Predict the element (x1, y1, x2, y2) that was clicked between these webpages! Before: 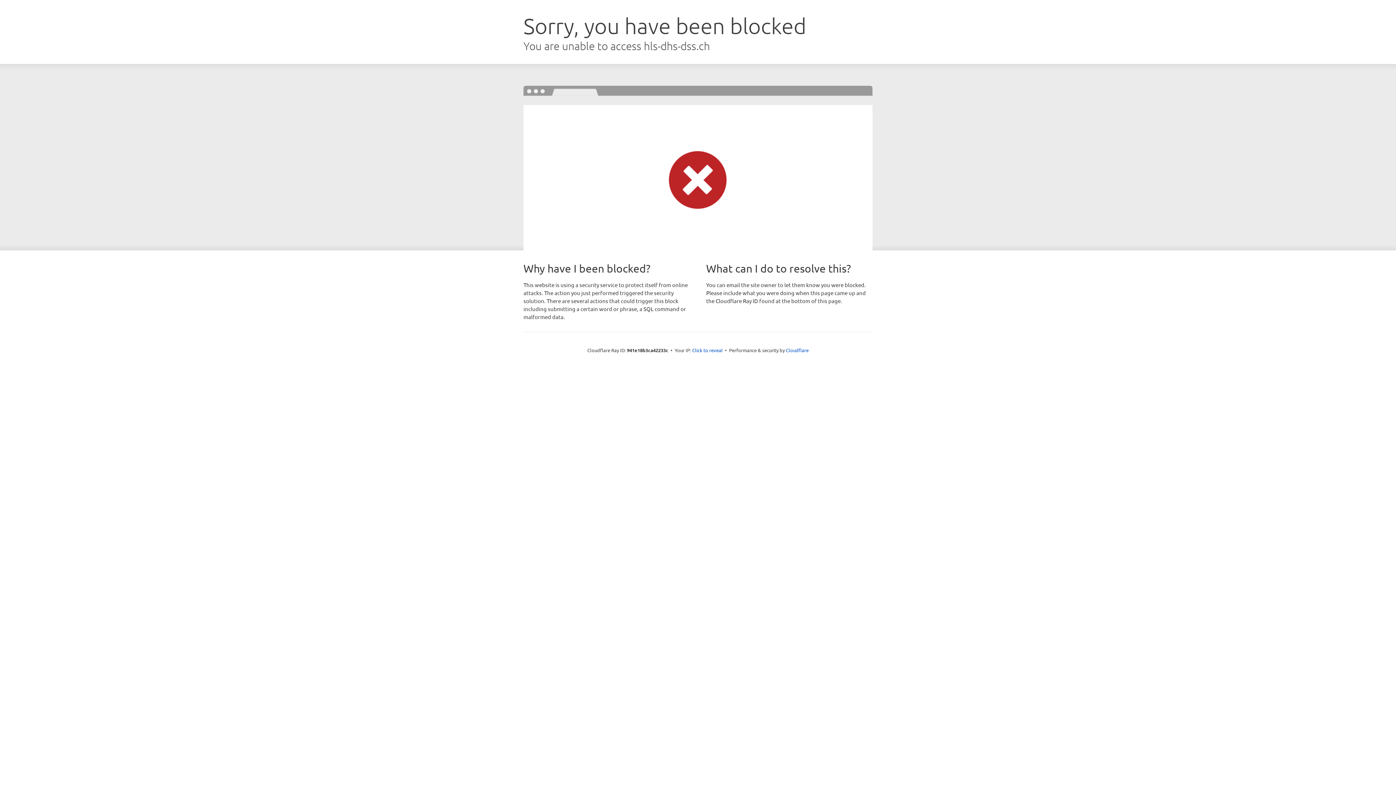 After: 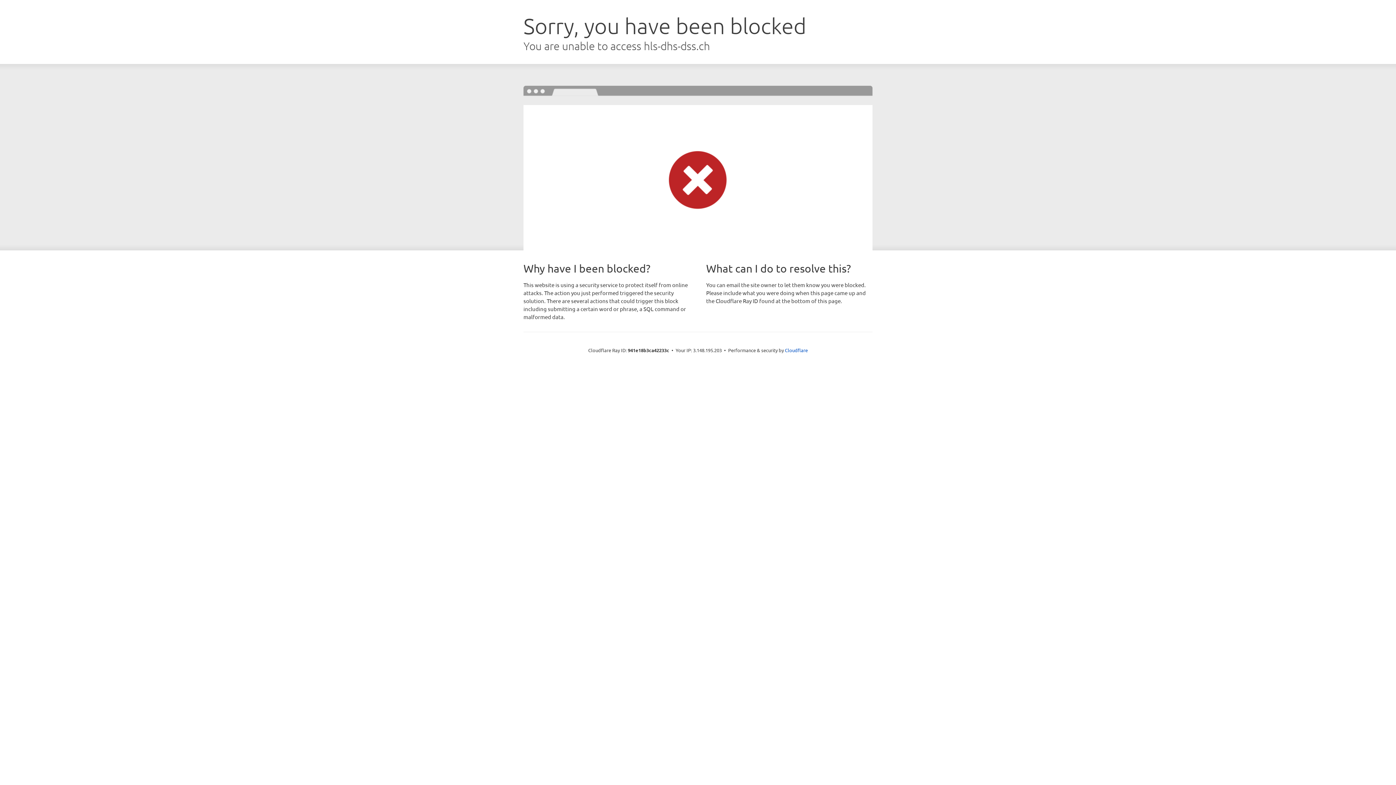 Action: bbox: (692, 346, 722, 353) label: Click to reveal